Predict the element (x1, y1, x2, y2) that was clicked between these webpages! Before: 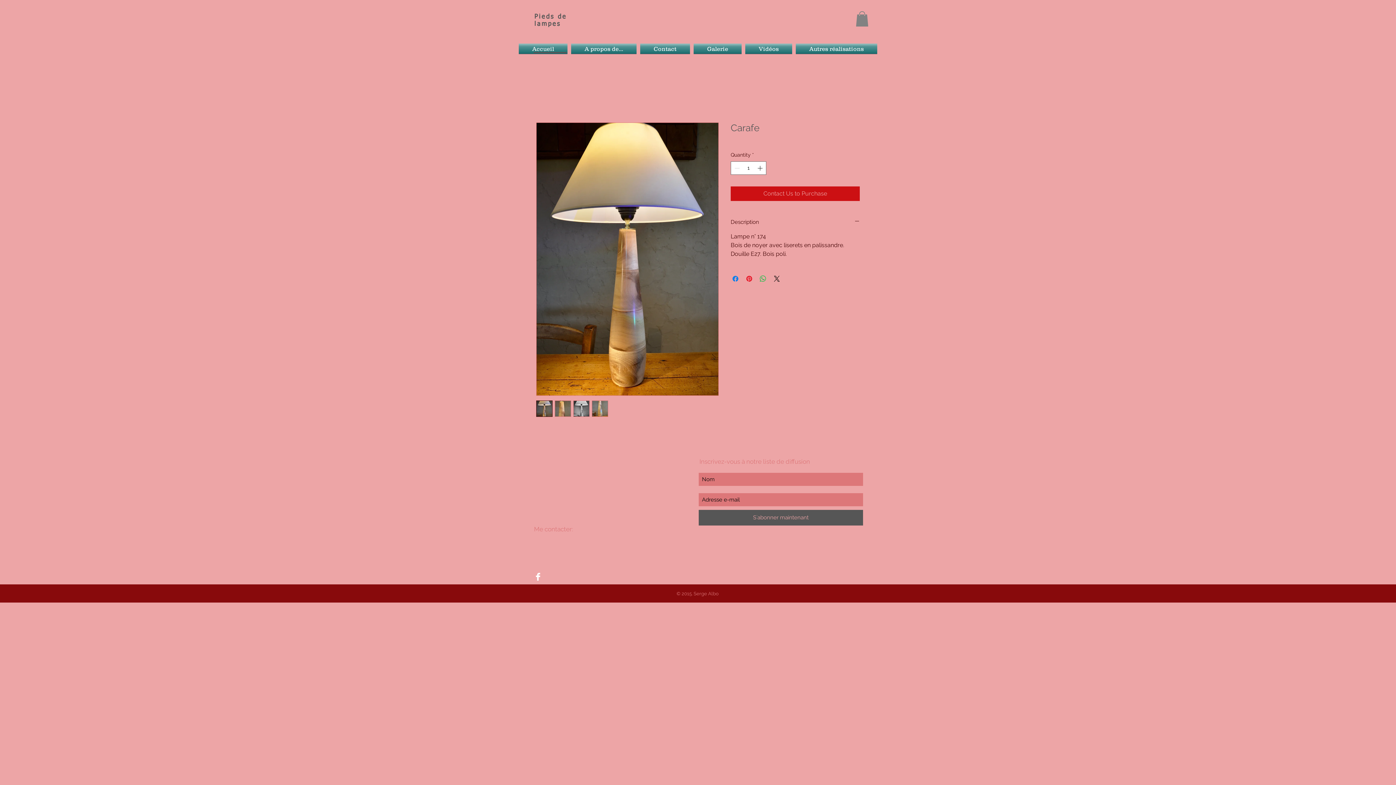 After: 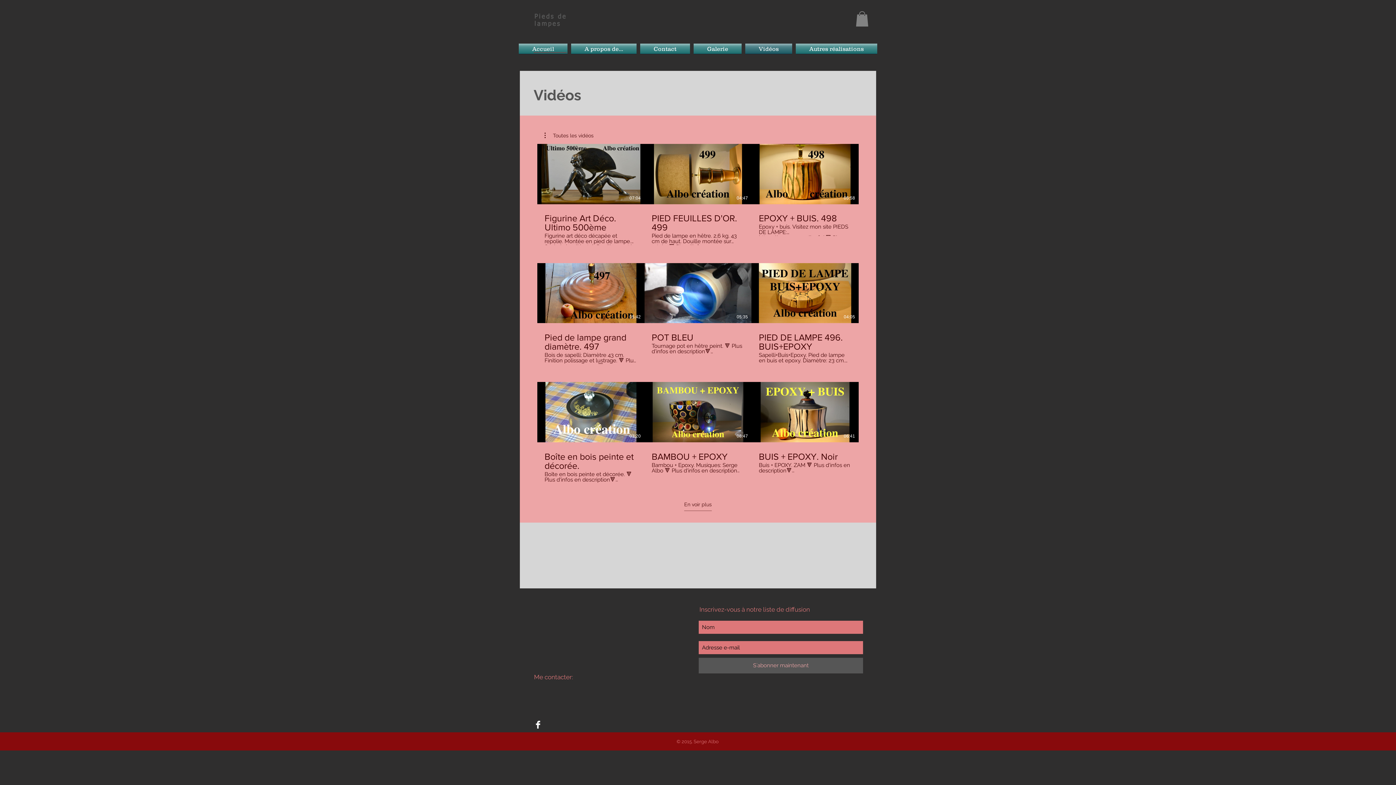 Action: label: Vidéos bbox: (743, 43, 794, 53)